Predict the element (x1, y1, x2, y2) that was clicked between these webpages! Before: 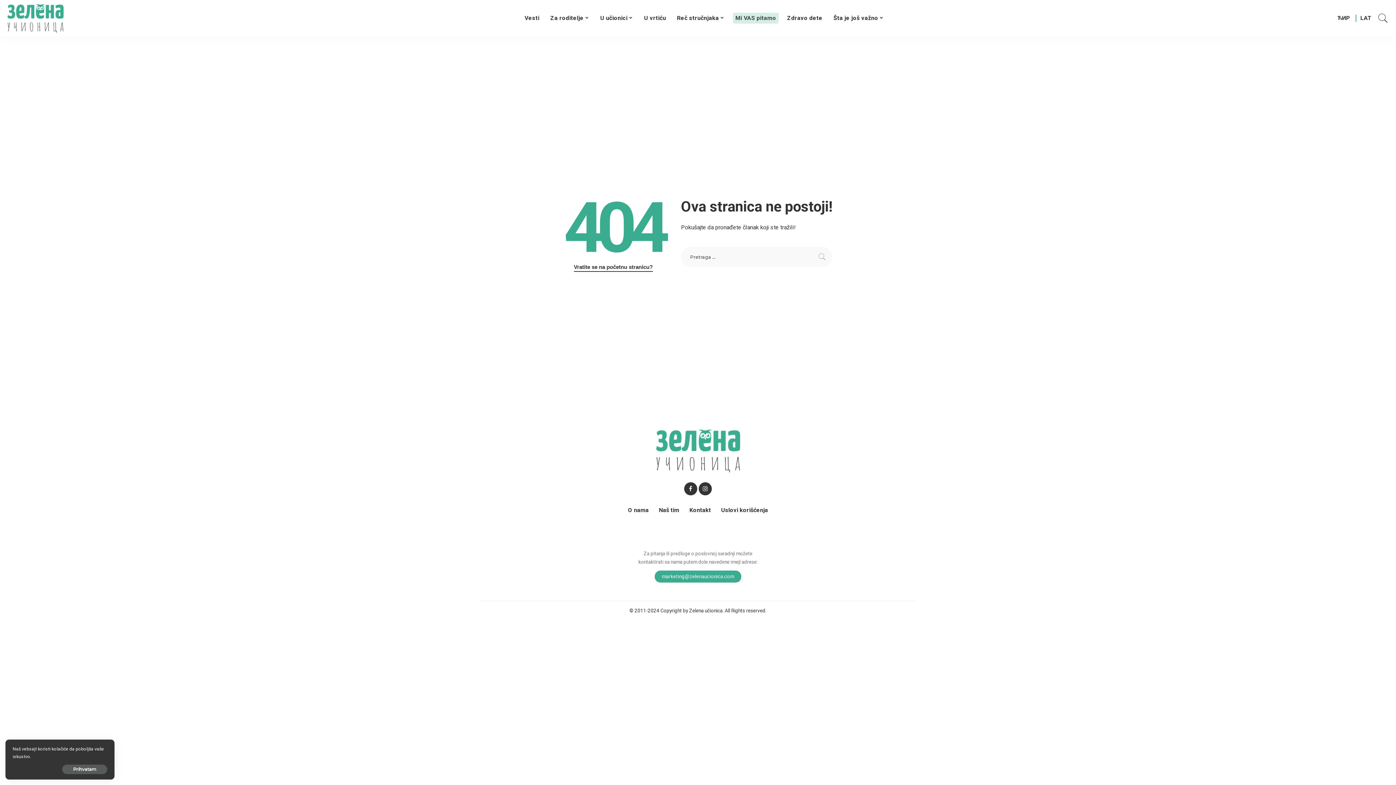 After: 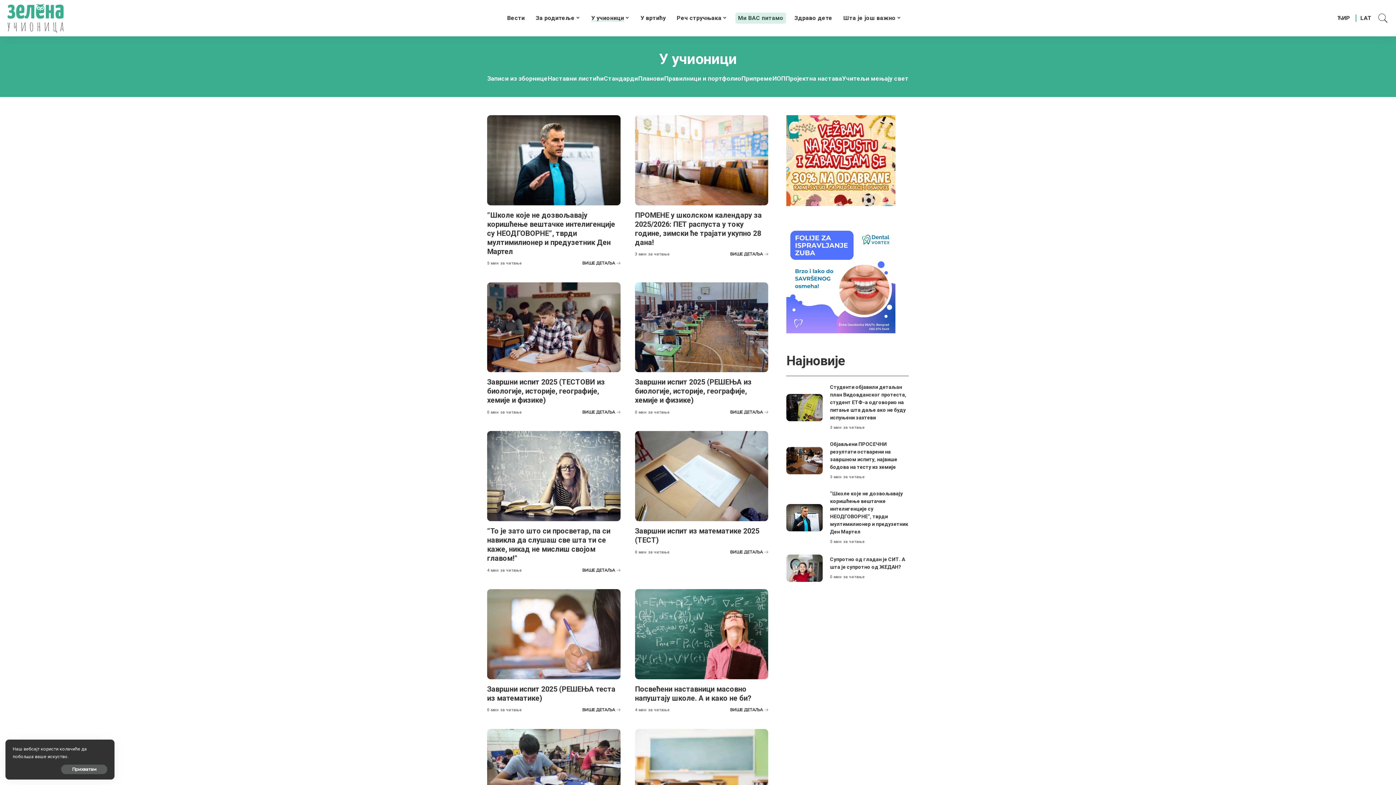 Action: label: U učionici bbox: (594, 3, 638, 32)